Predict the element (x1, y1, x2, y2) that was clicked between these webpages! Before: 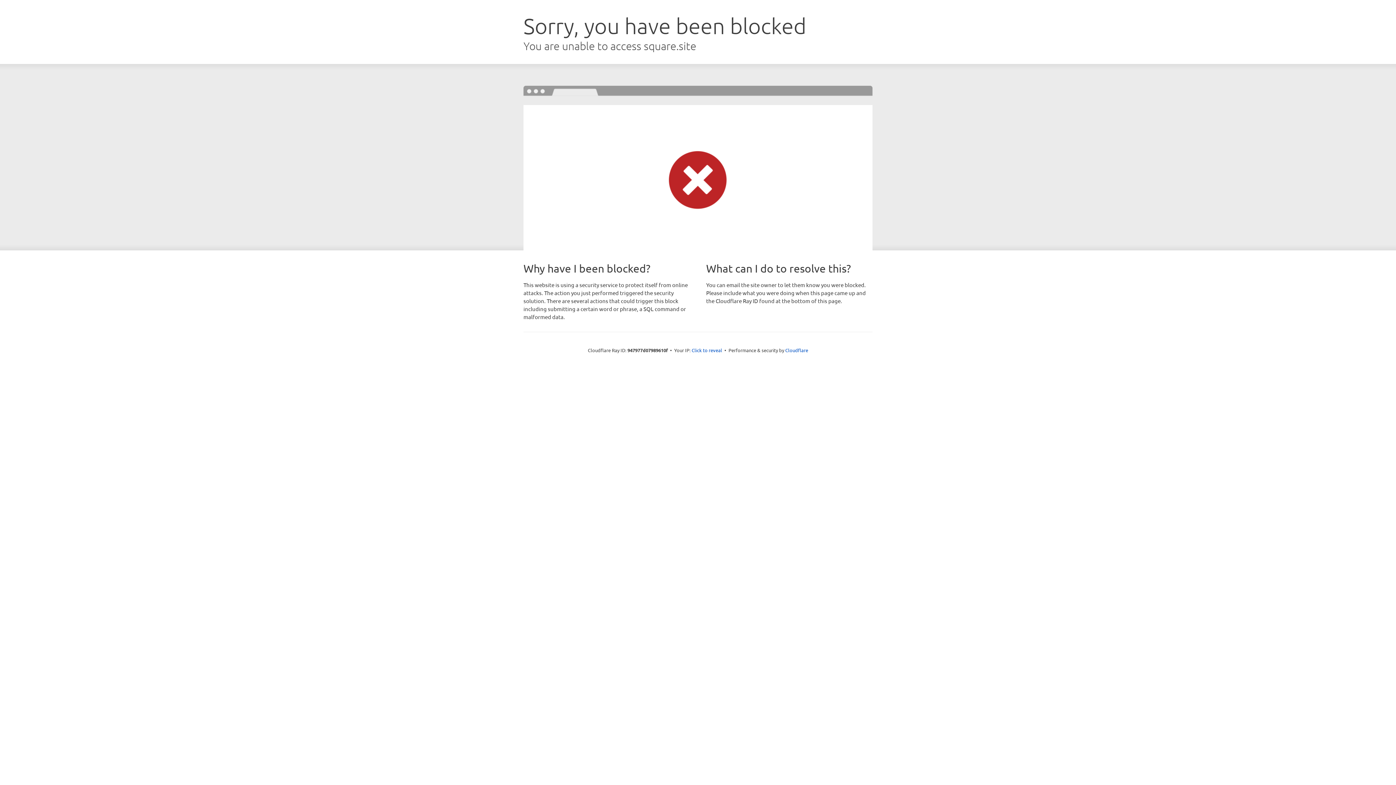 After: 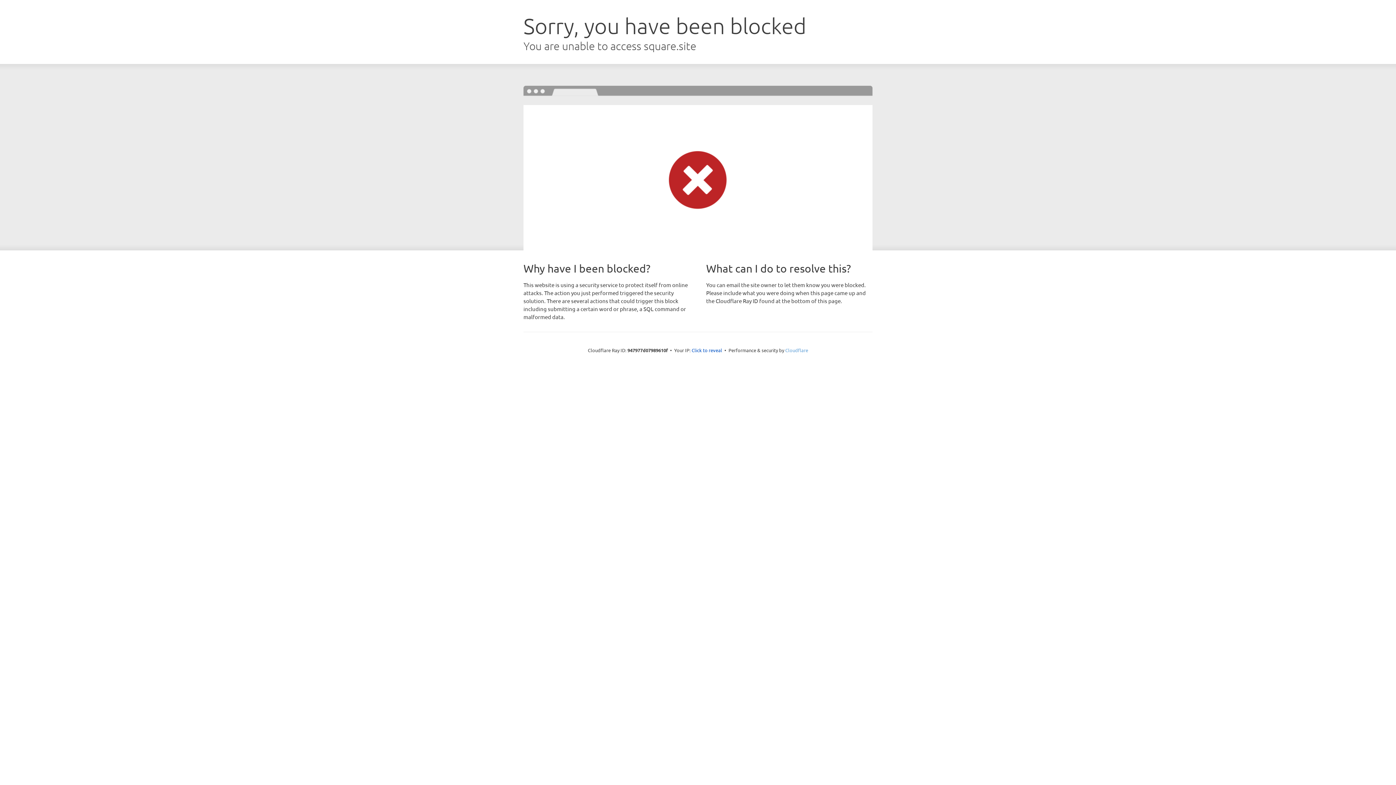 Action: bbox: (785, 347, 808, 353) label: Cloudflare